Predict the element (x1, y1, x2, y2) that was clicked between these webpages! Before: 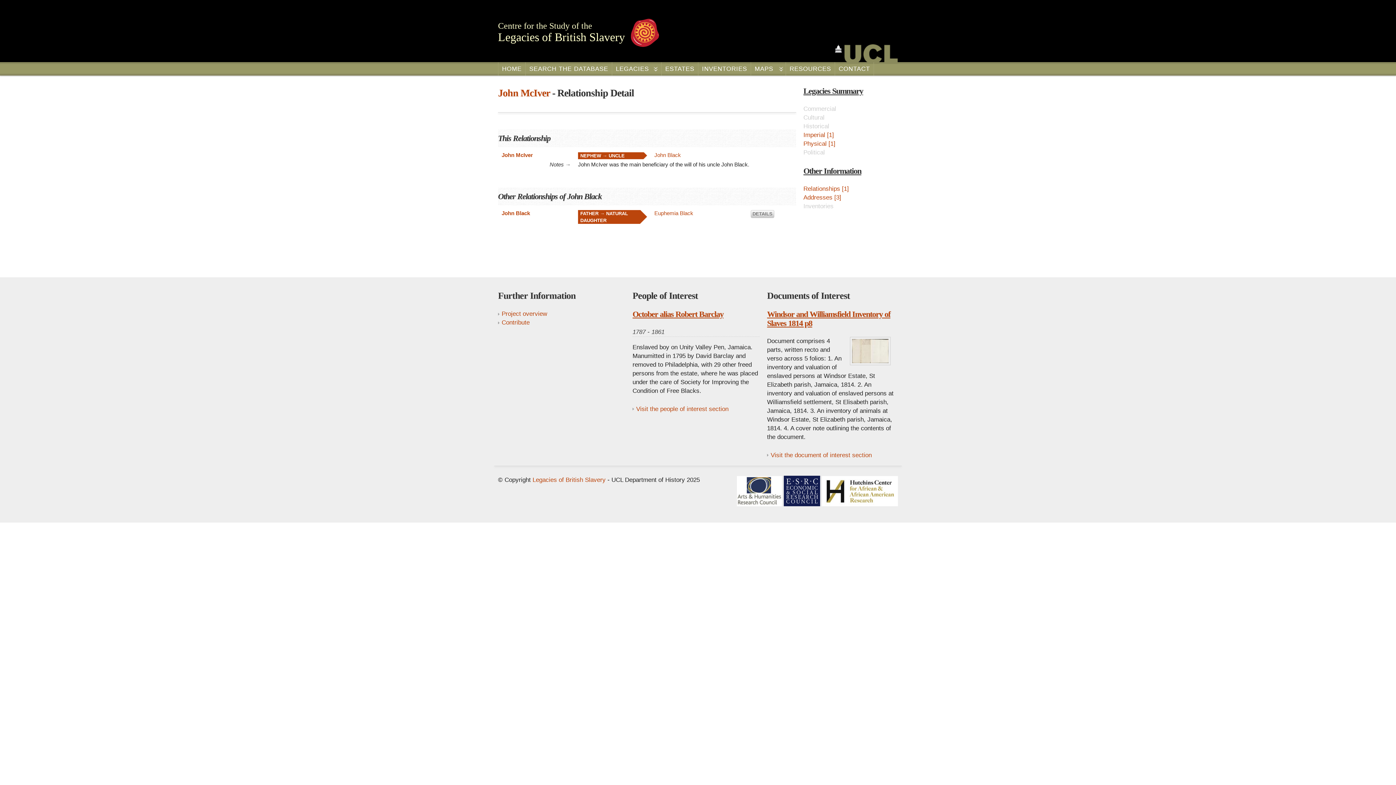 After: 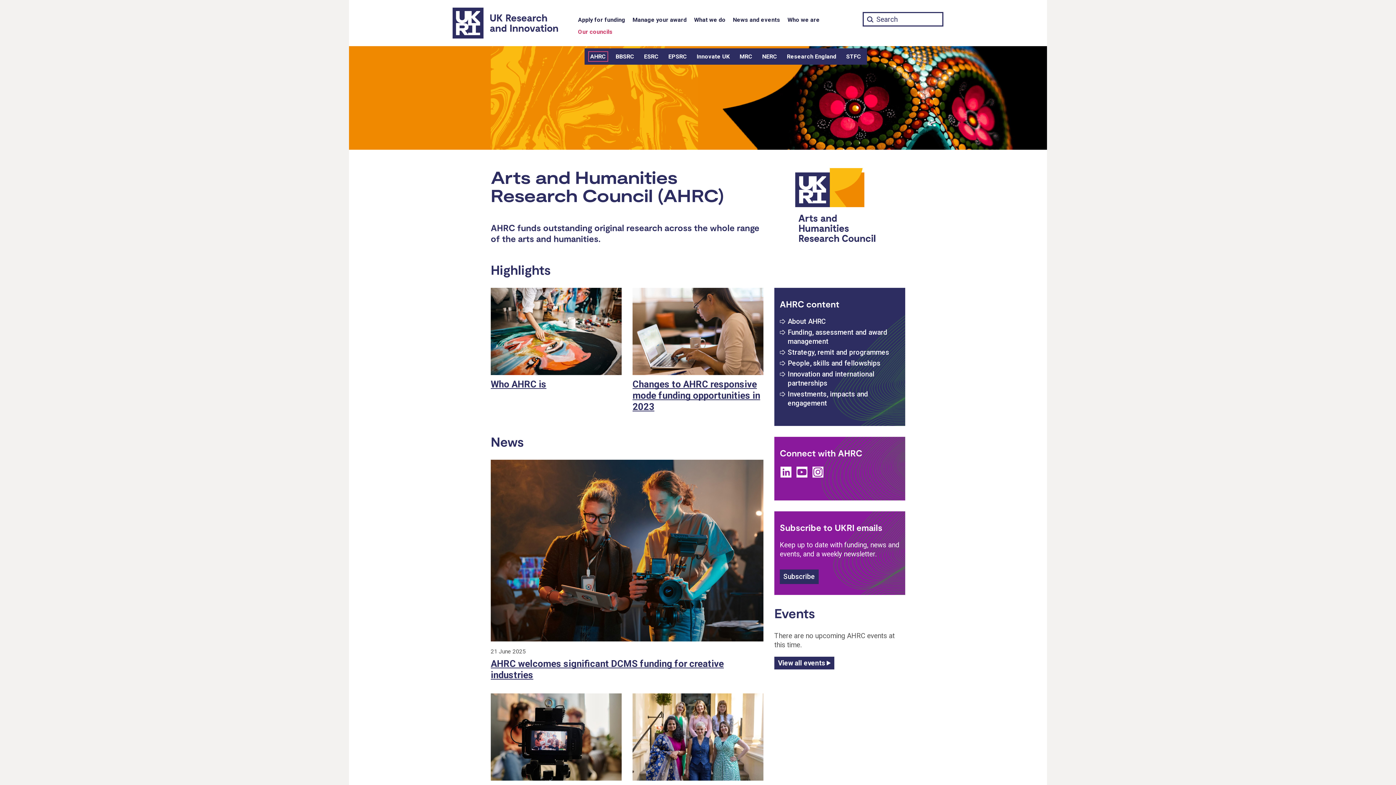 Action: bbox: (737, 500, 782, 507)